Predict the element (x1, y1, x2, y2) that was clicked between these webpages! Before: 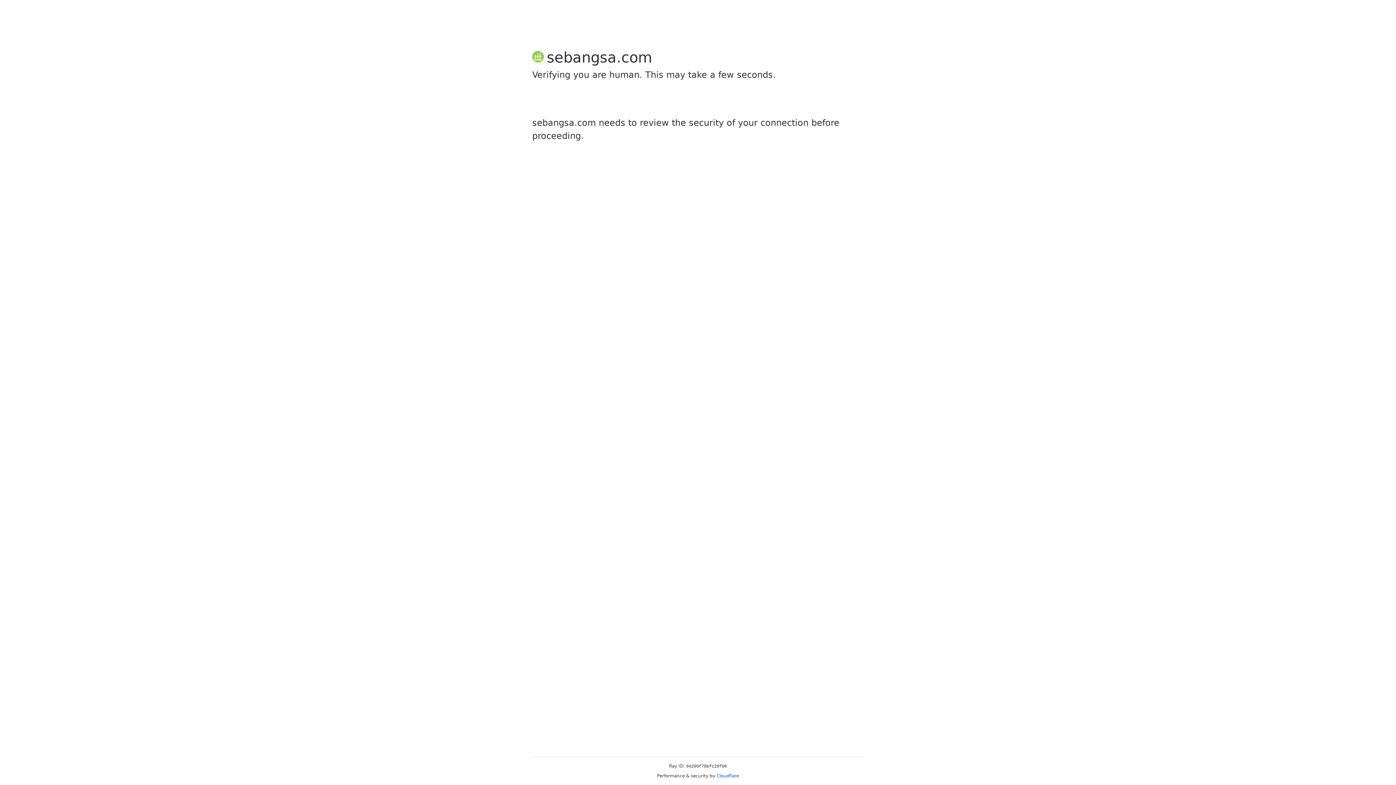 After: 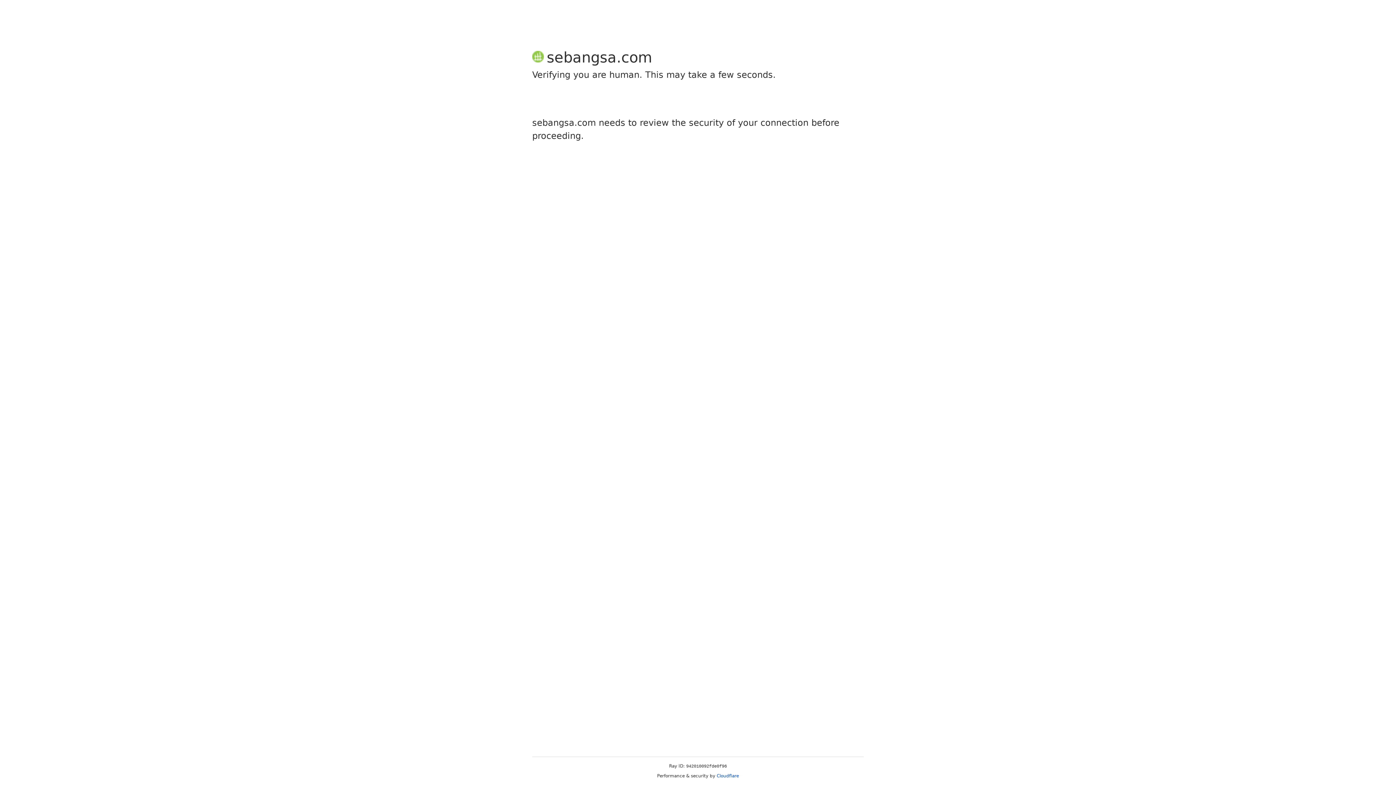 Action: label: Cloudflare bbox: (716, 773, 739, 778)